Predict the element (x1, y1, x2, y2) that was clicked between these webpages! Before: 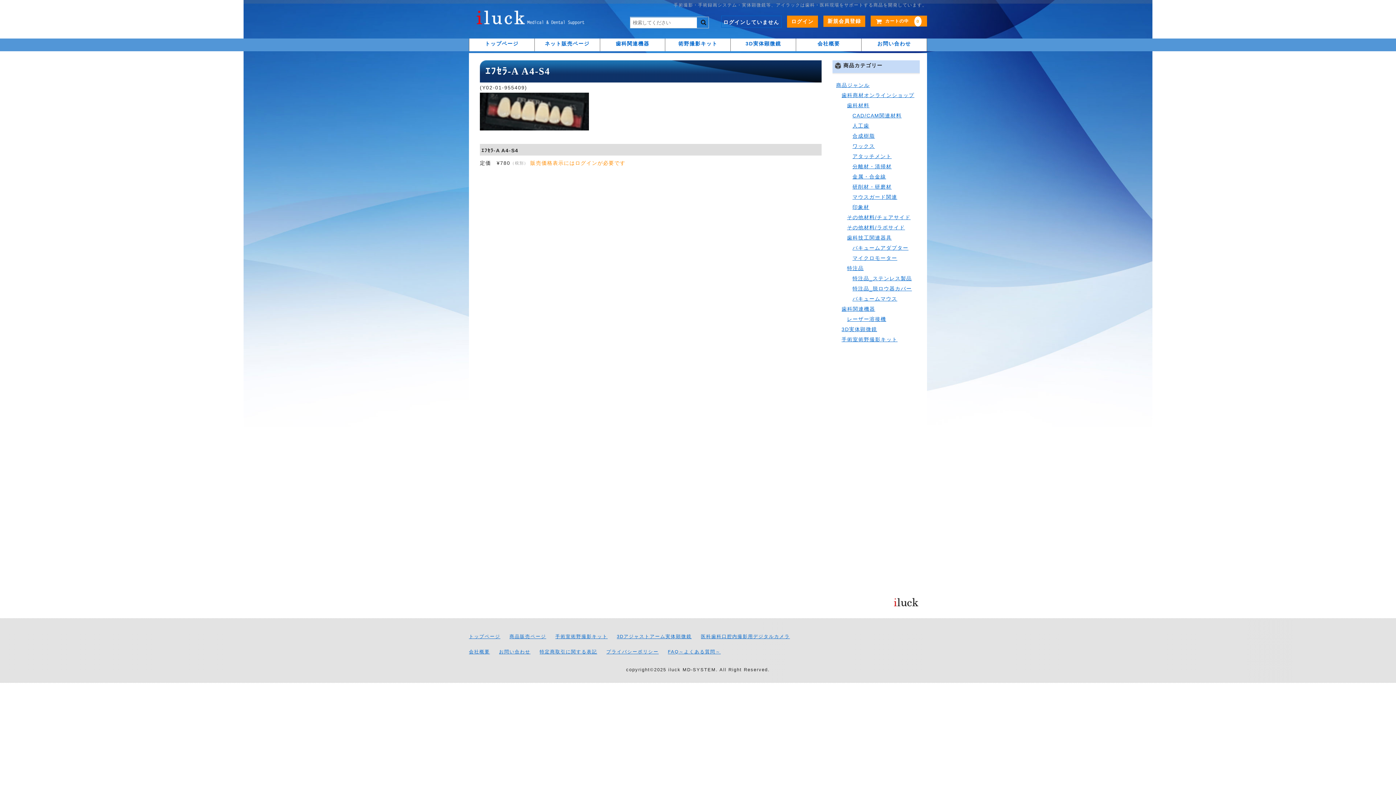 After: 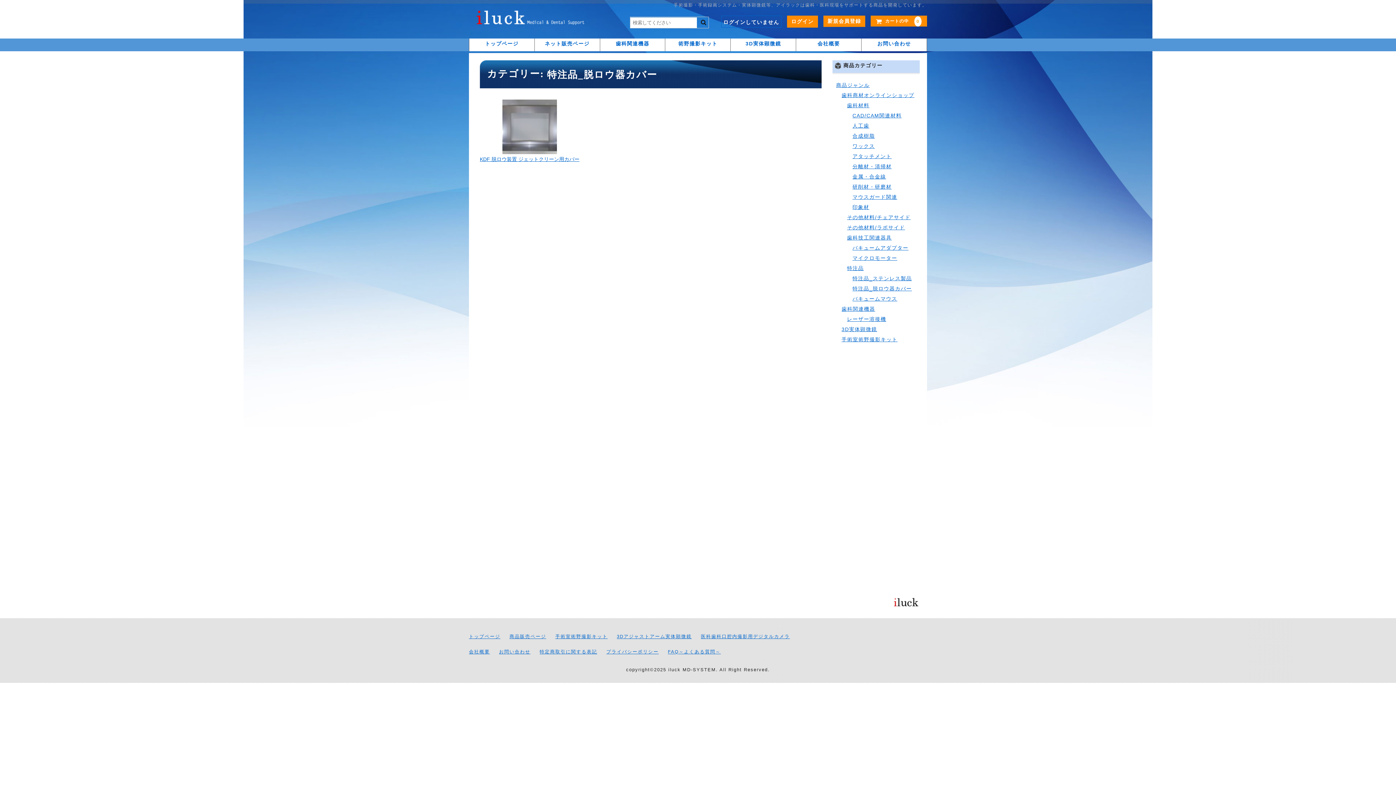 Action: label: 特注品_脱ロウ器カバー bbox: (852, 283, 932, 293)